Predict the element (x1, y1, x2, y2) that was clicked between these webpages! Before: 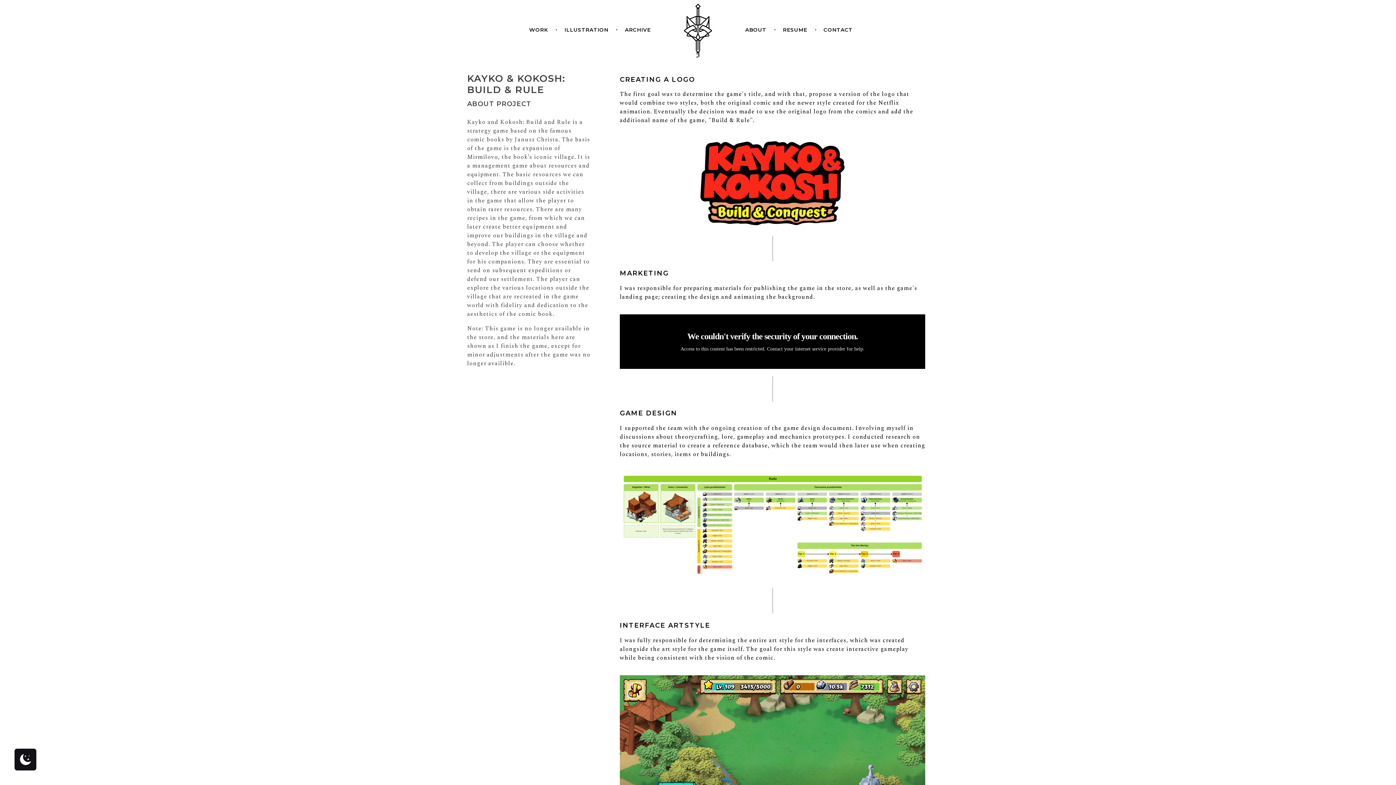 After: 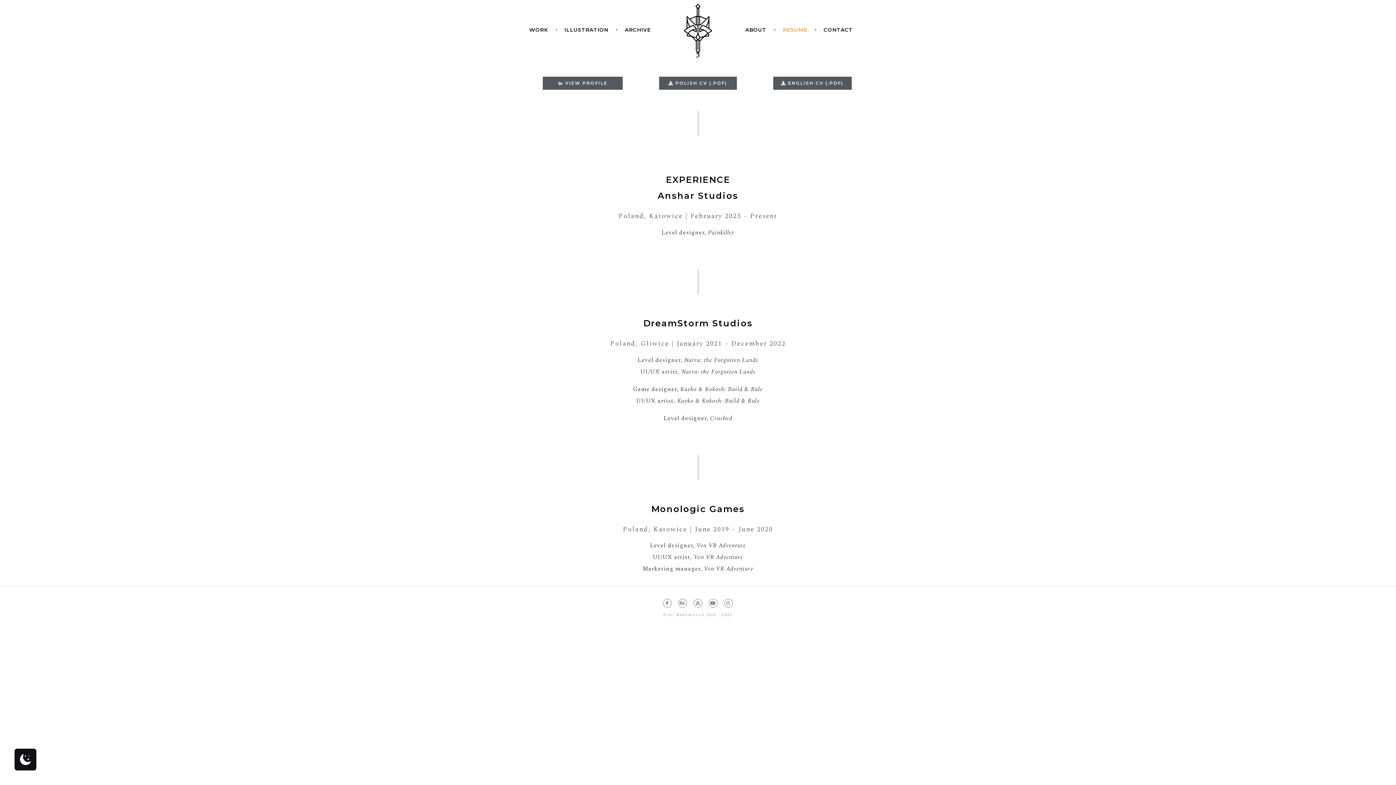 Action: label: RESUME  bbox: (776, 29, 817, 30)